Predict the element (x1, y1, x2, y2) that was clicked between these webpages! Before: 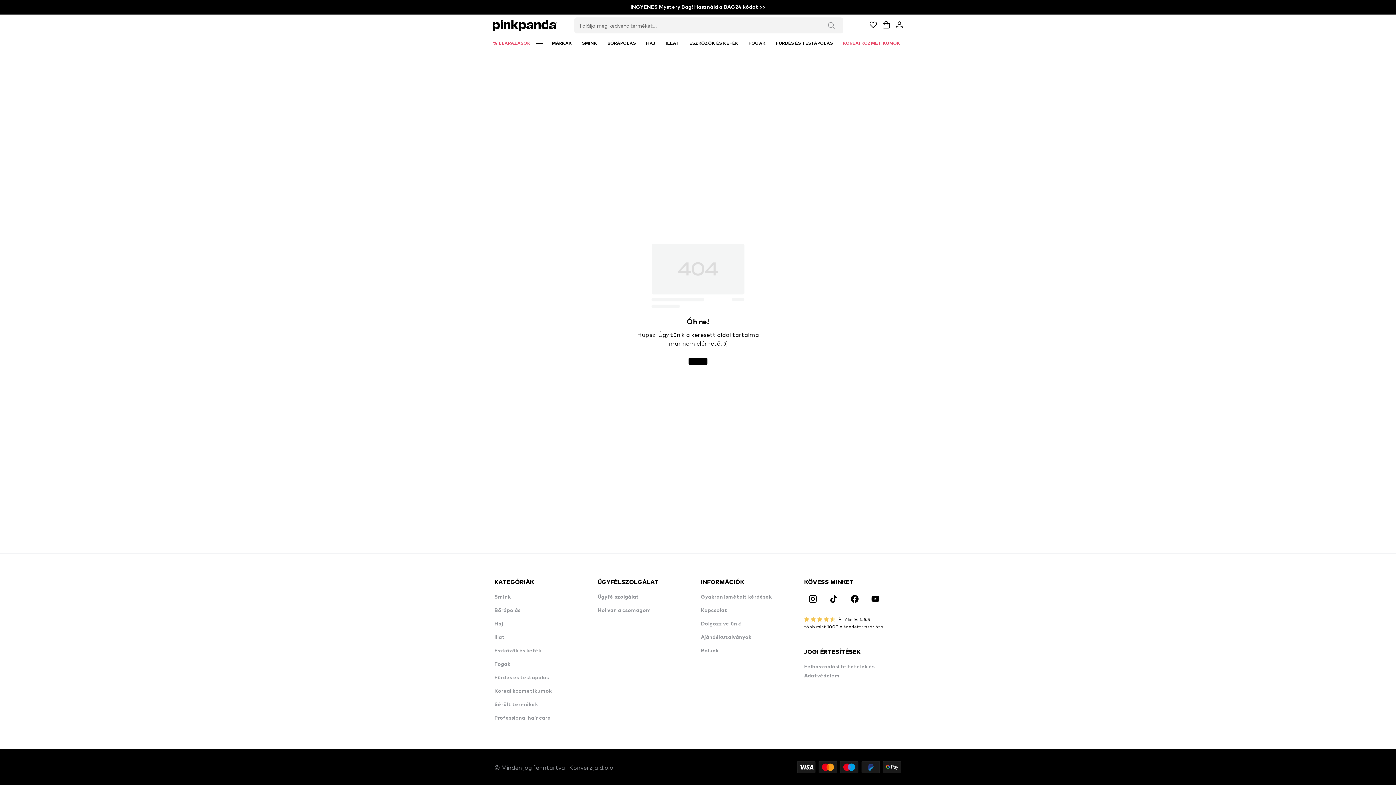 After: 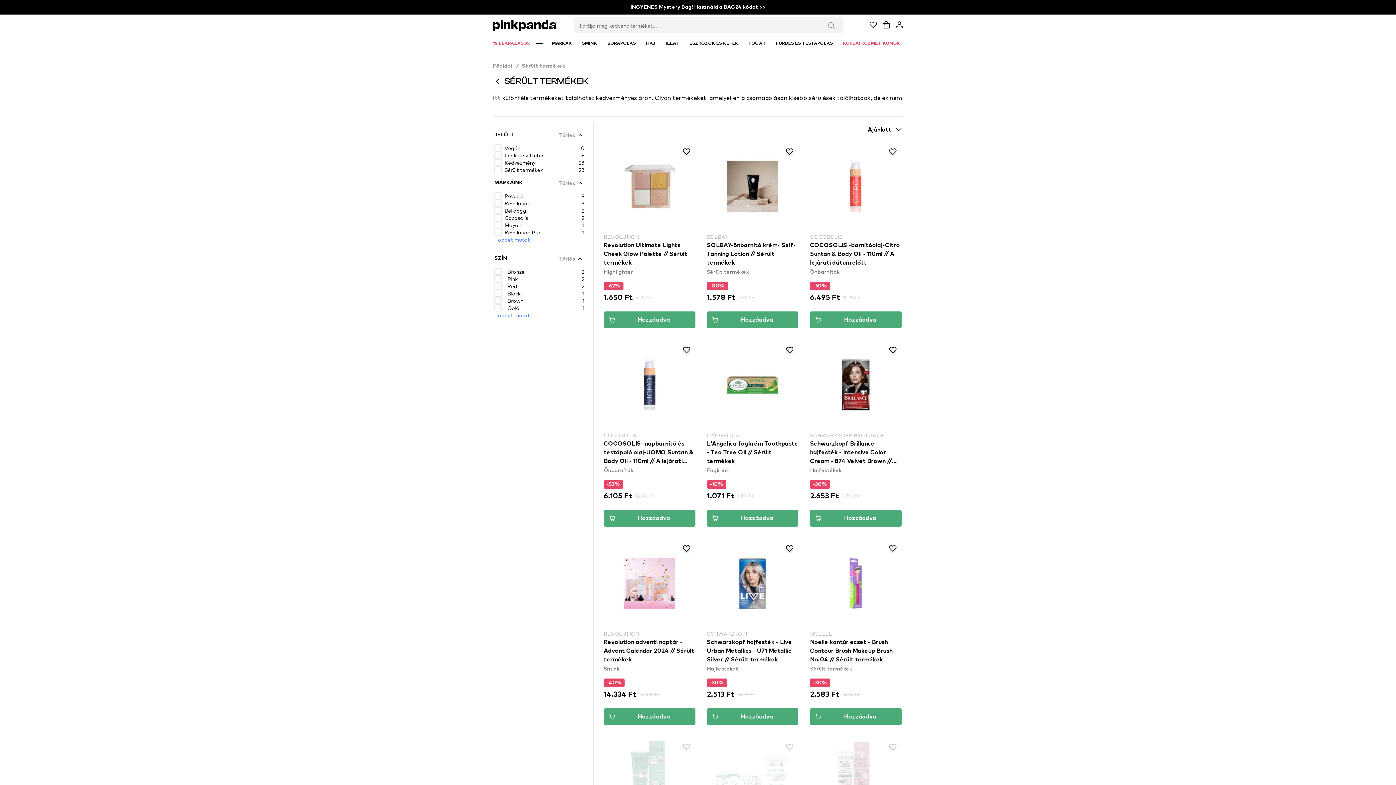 Action: bbox: (494, 702, 538, 707) label: Sérült termékek